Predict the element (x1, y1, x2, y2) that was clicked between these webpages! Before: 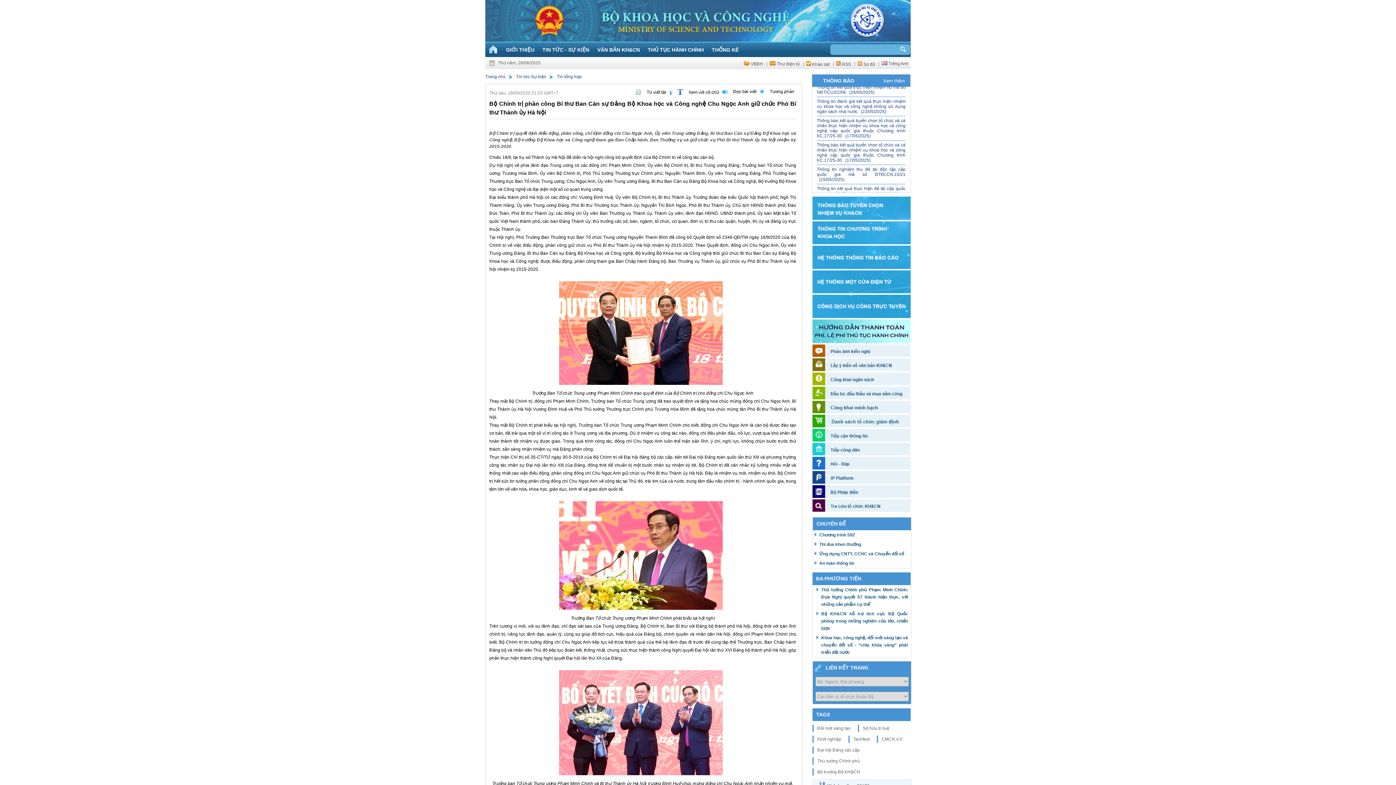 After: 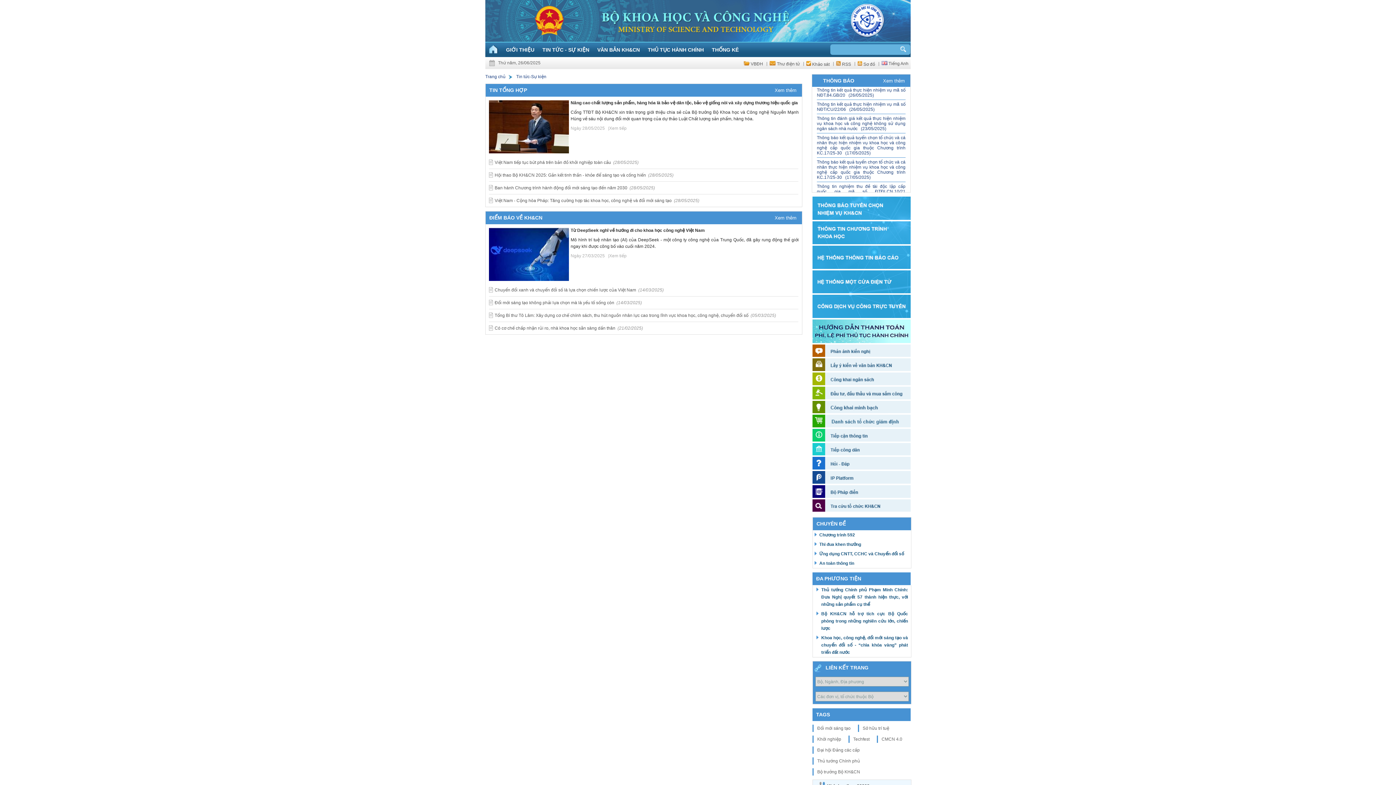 Action: bbox: (516, 74, 546, 79) label: Tin tức-Sự kiện